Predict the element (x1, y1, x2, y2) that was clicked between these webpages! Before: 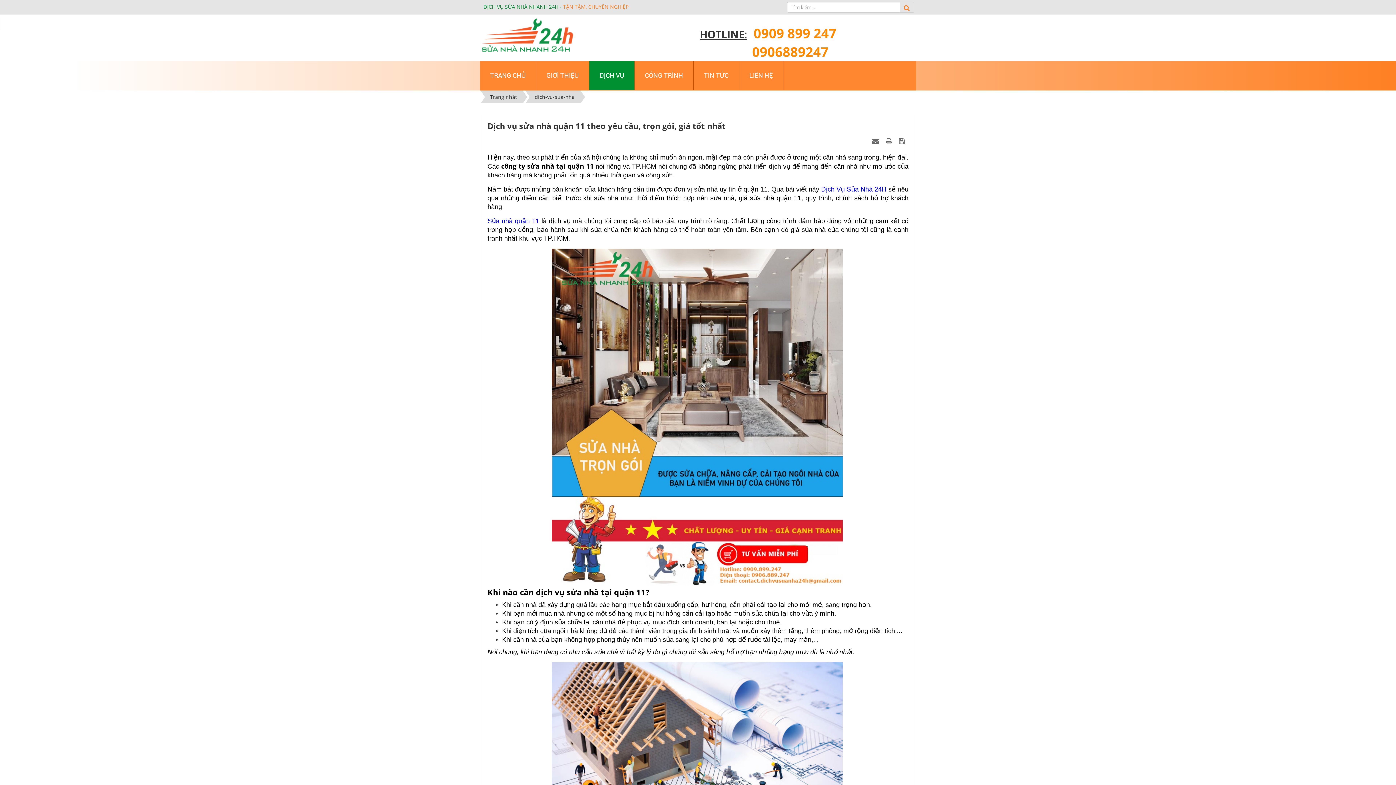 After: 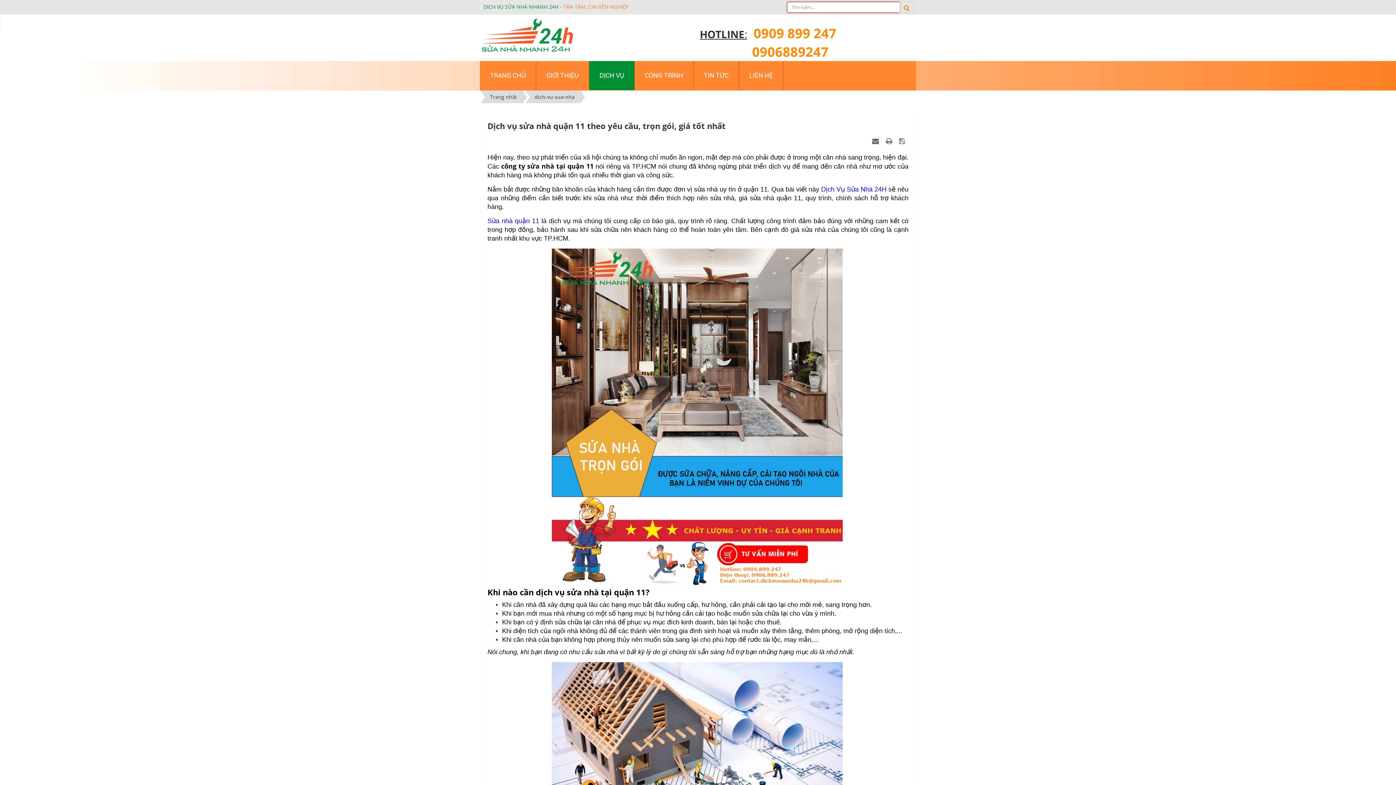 Action: bbox: (899, 1, 914, 12)